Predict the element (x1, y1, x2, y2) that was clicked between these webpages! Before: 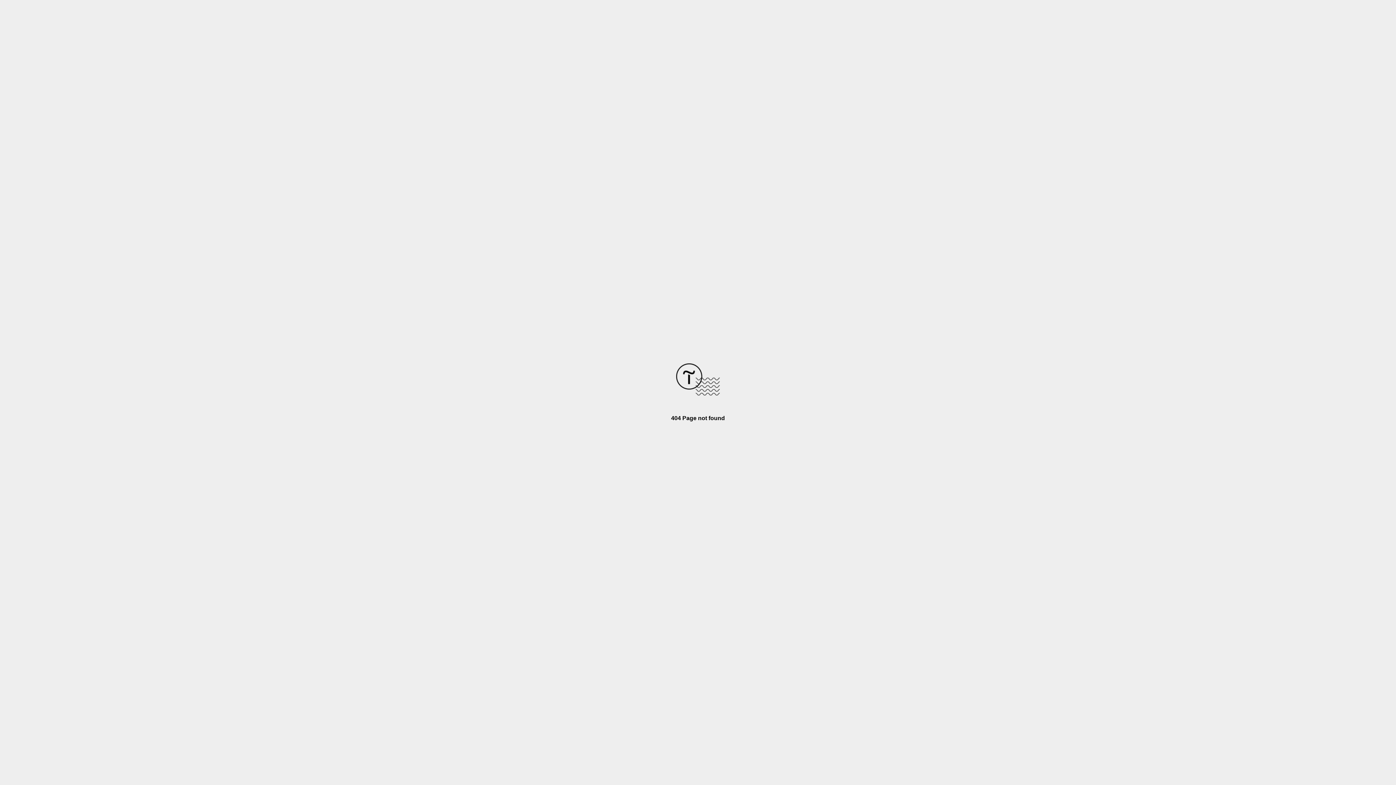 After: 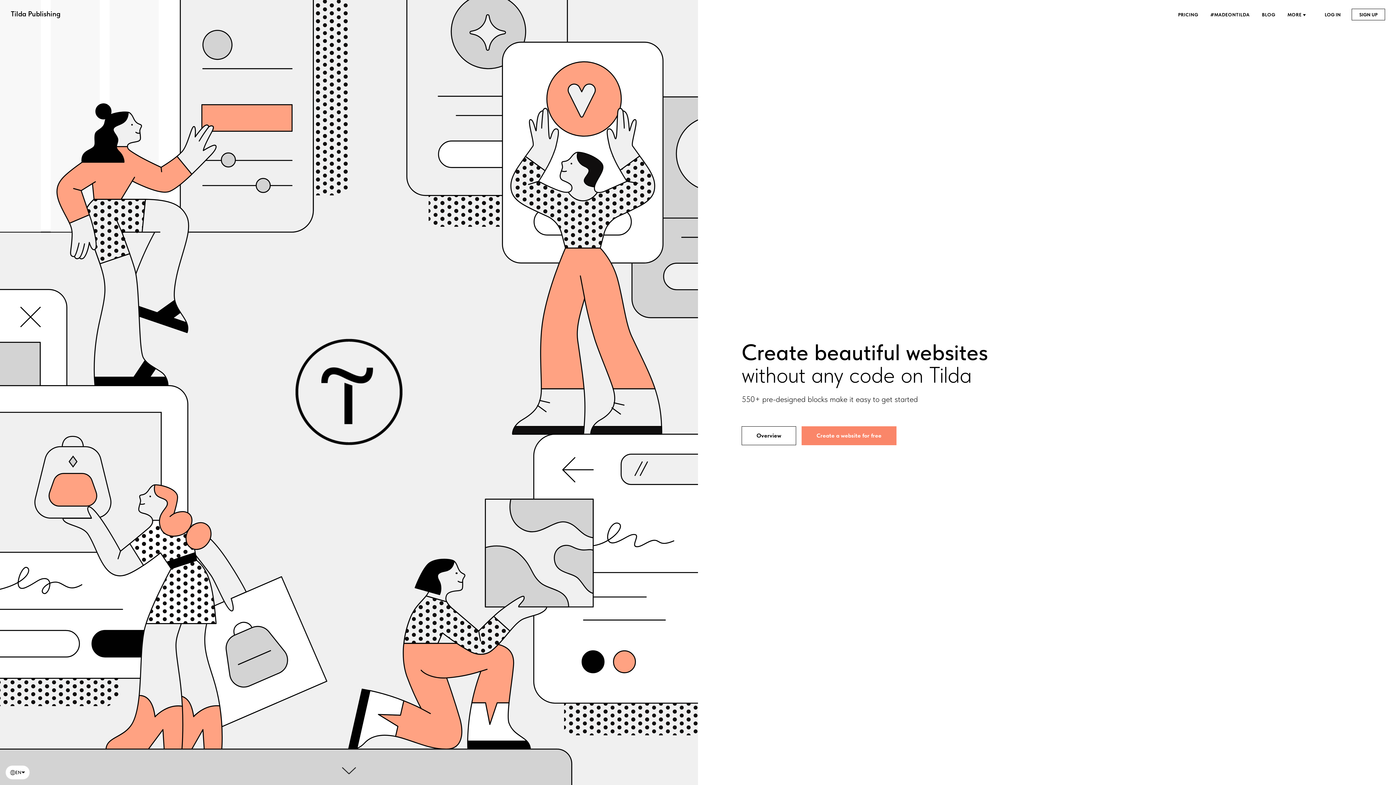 Action: bbox: (676, 390, 720, 396)